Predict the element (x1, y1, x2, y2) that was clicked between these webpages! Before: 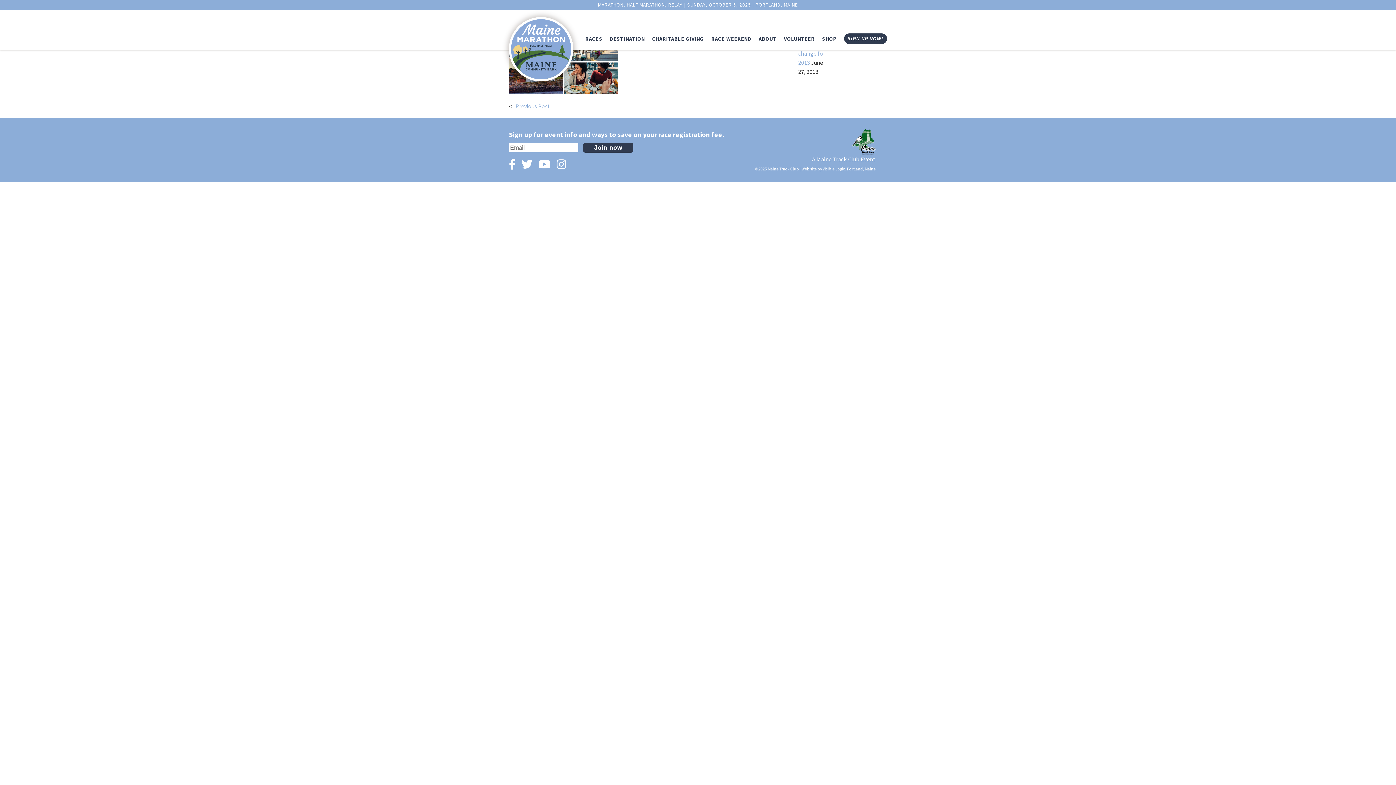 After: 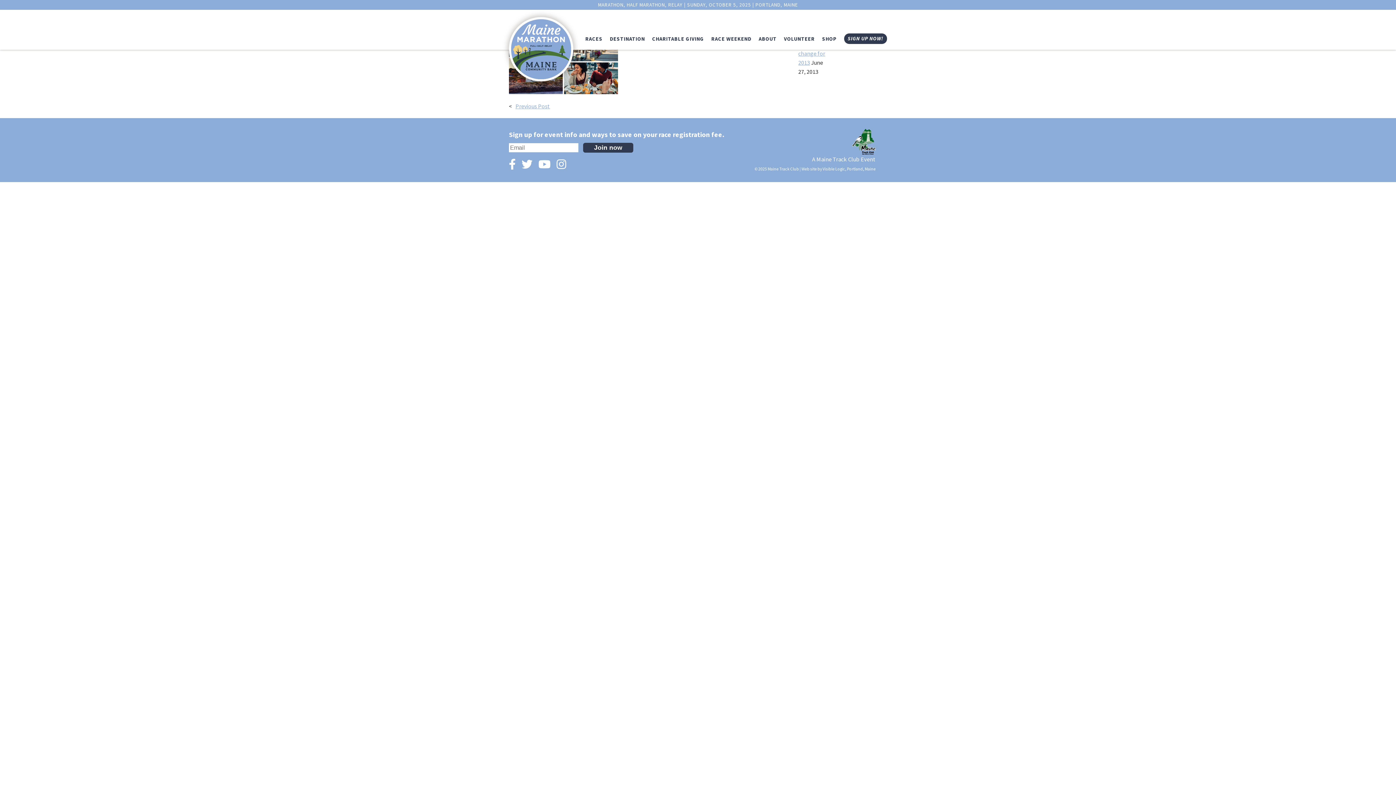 Action: bbox: (521, 163, 536, 169) label: Maine Marathon on Twitter